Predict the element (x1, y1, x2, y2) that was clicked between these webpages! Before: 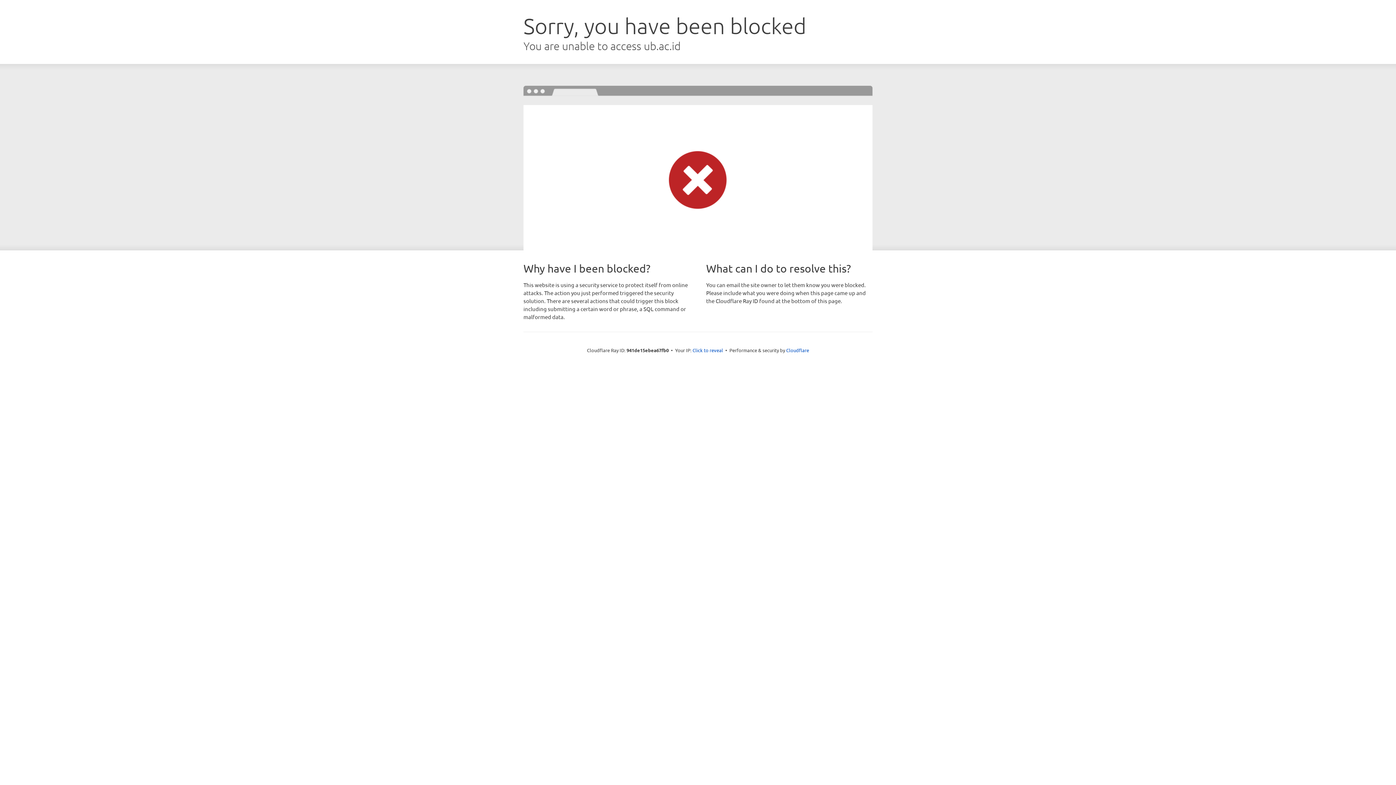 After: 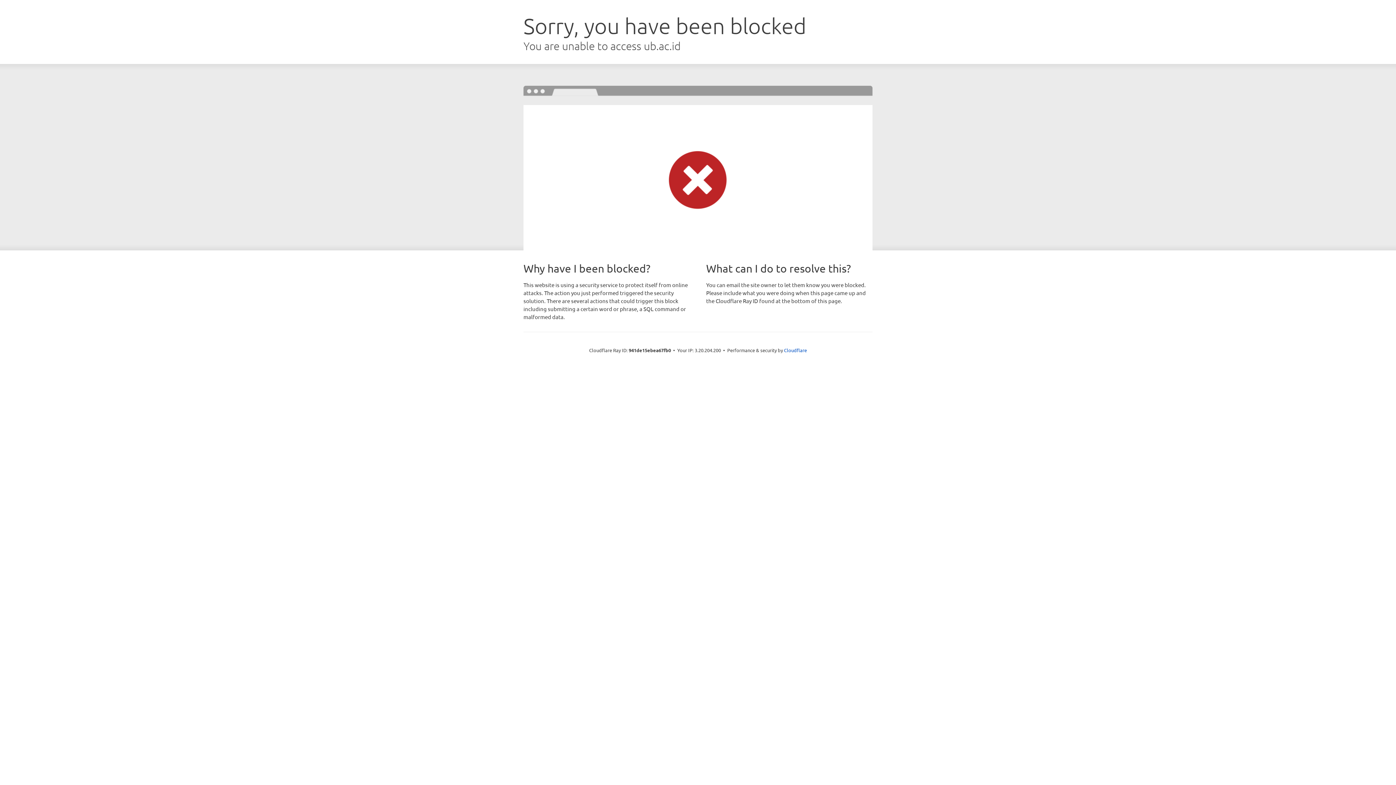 Action: label: Click to reveal bbox: (692, 346, 723, 353)